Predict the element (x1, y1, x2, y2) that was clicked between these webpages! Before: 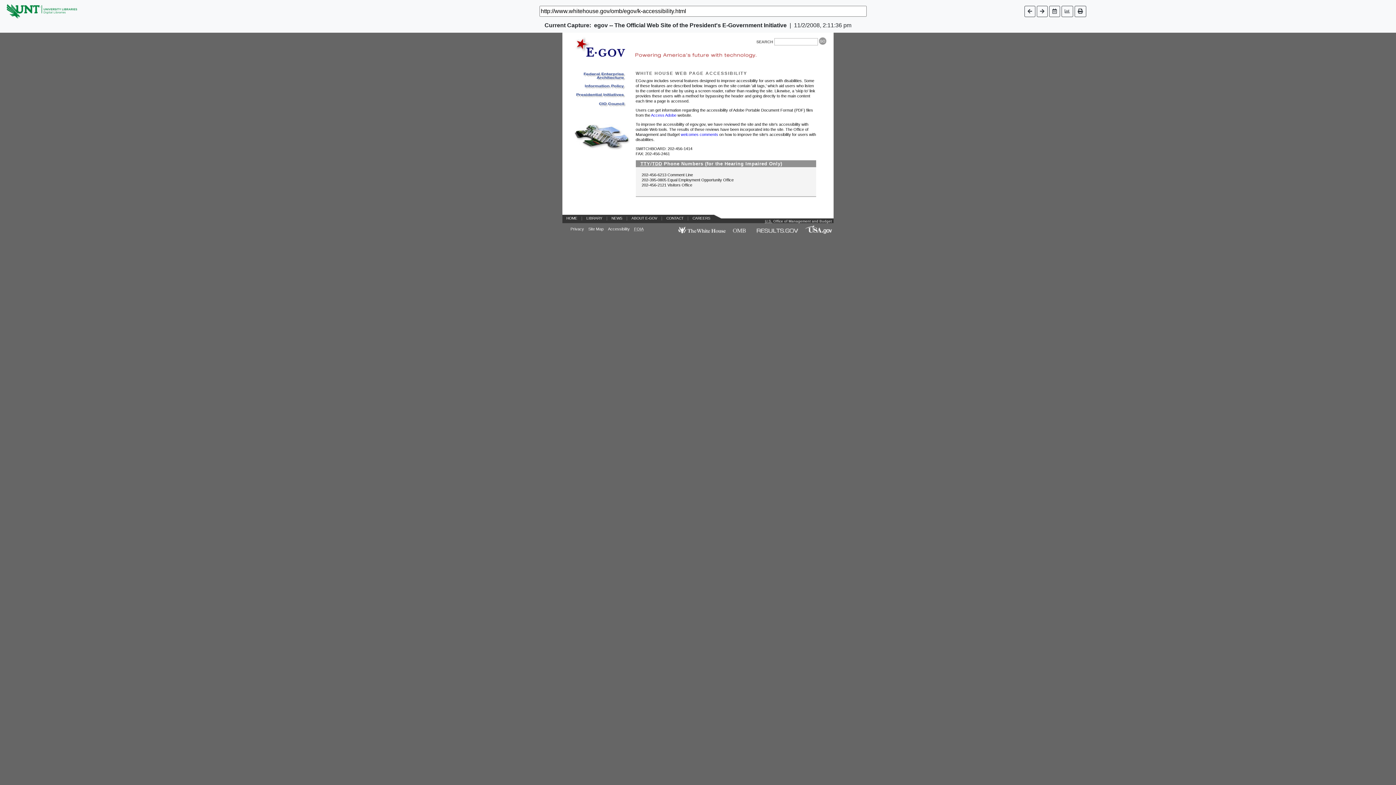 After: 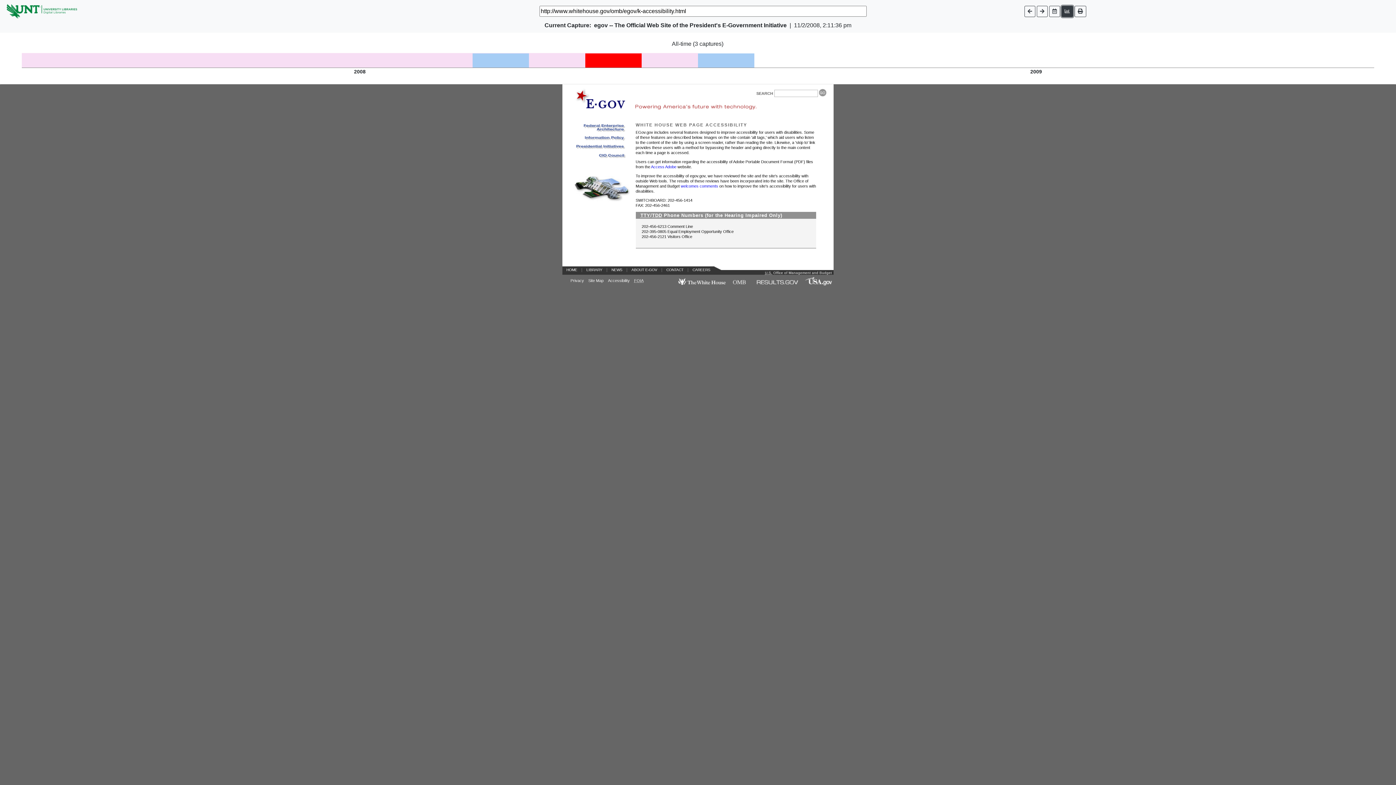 Action: bbox: (1061, 5, 1073, 16)